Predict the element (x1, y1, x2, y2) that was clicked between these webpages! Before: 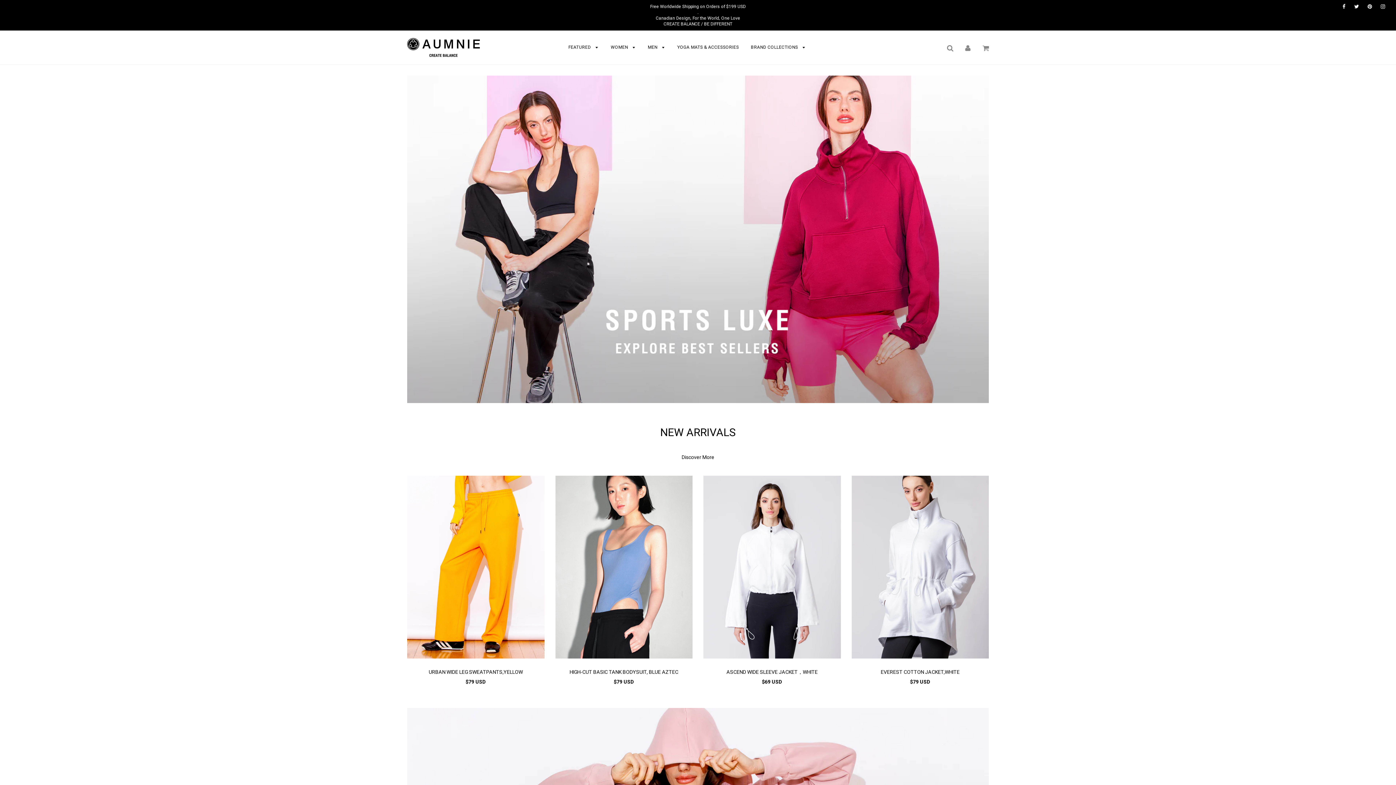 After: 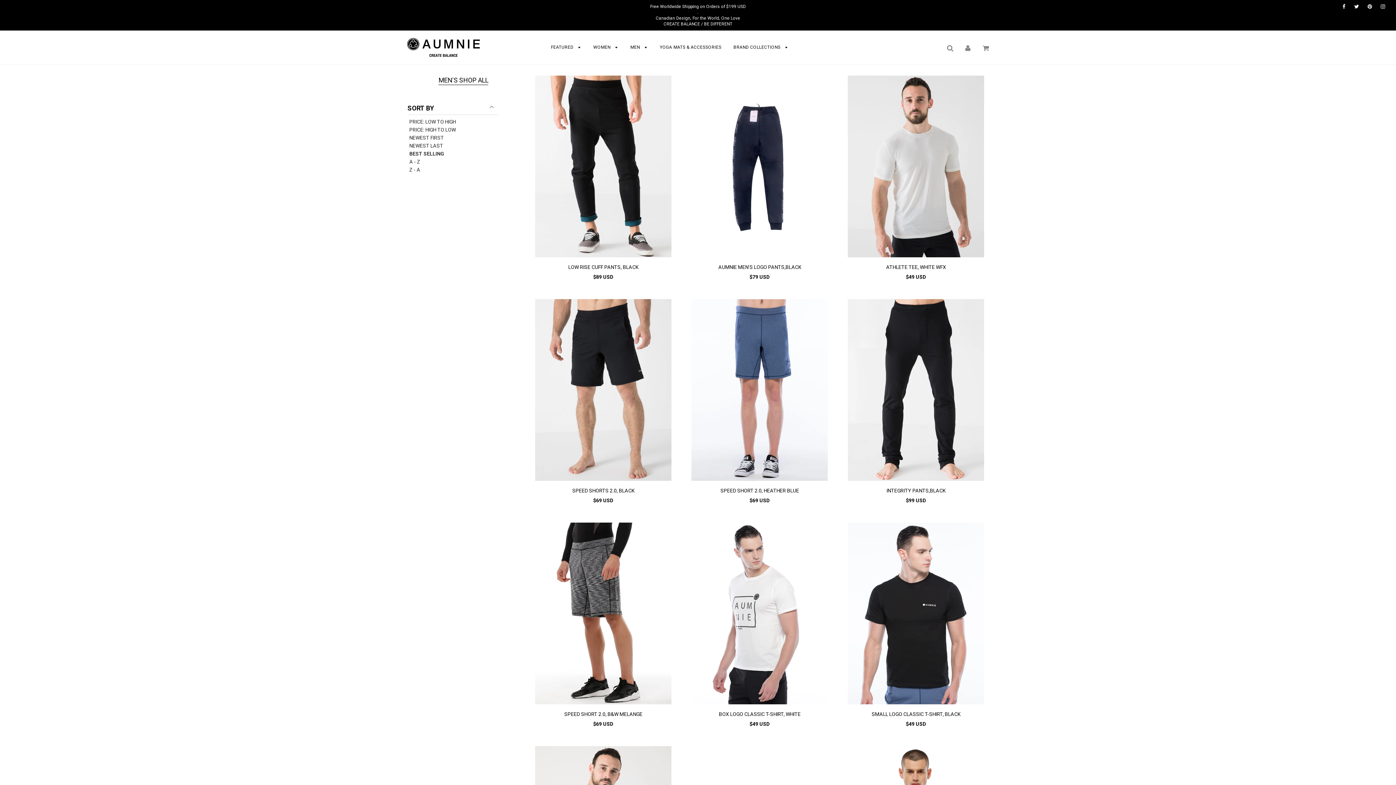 Action: bbox: (642, 35, 670, 59) label: MEN 